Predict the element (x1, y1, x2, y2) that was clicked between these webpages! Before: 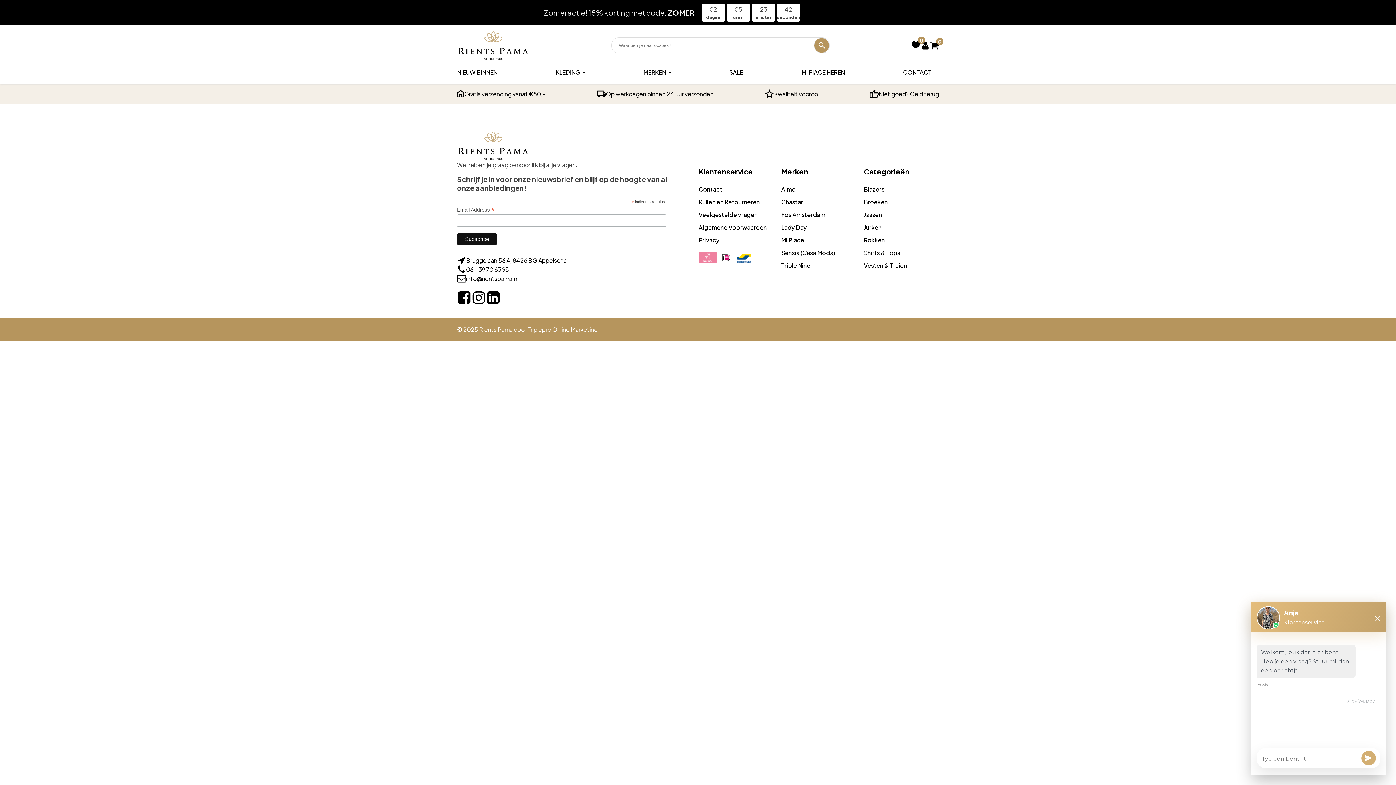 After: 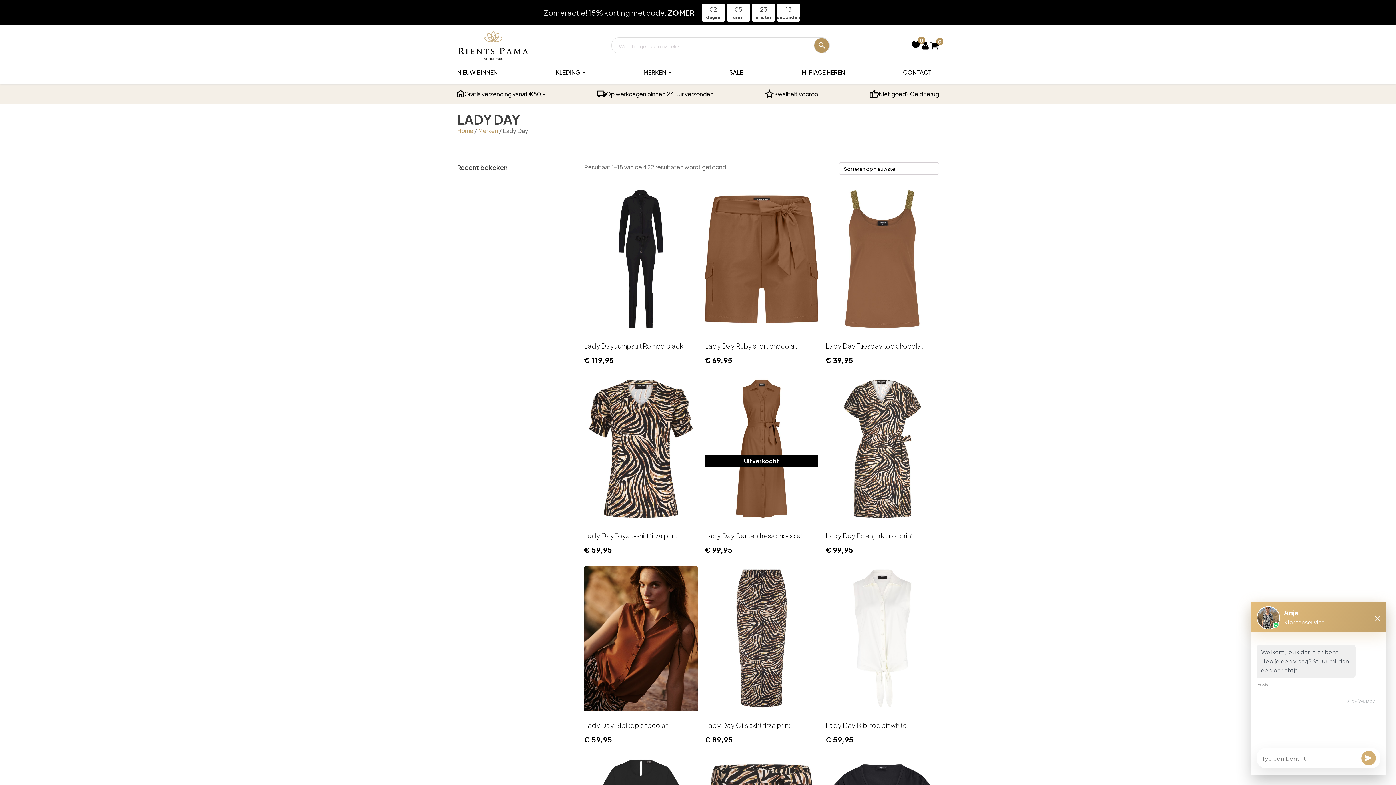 Action: bbox: (781, 219, 842, 232) label: Lady Day